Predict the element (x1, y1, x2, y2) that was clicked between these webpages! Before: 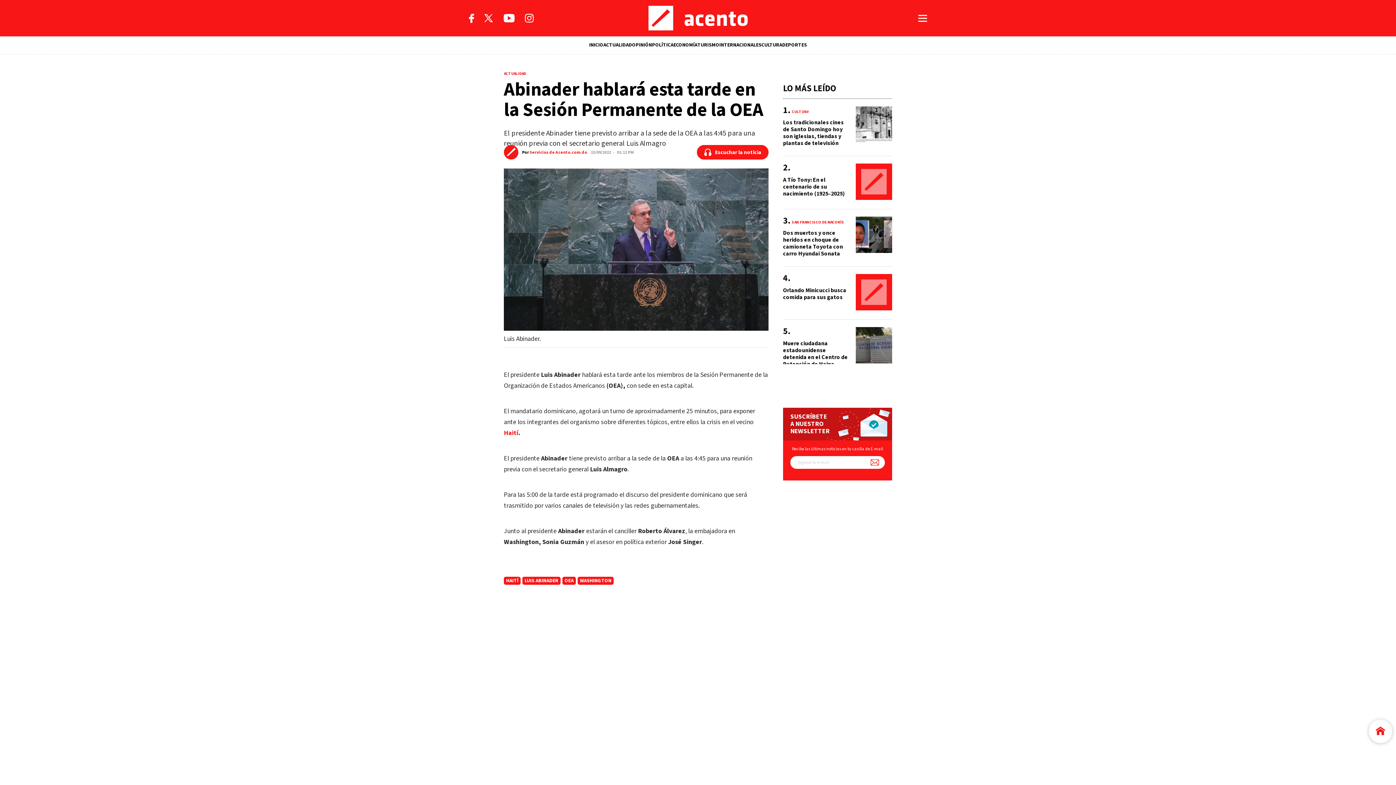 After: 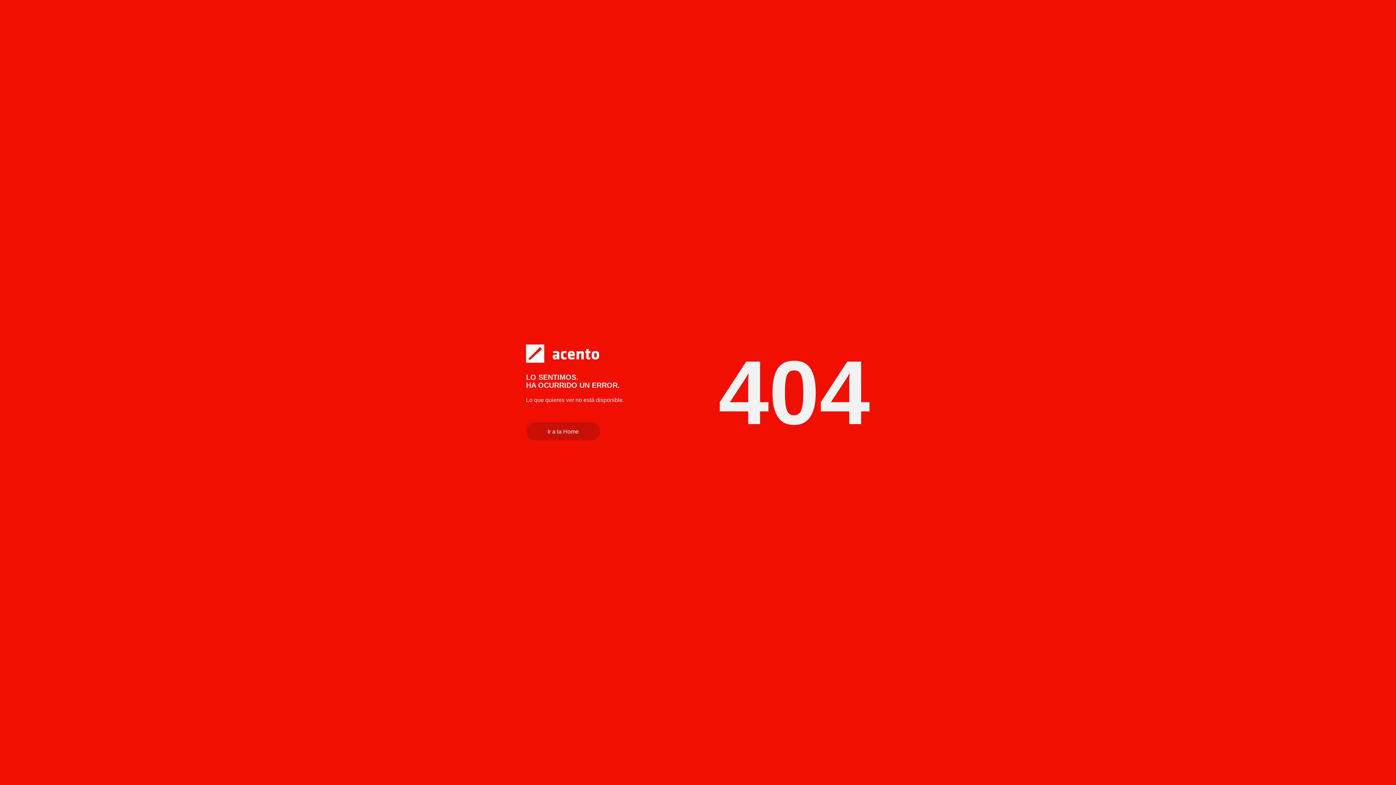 Action: bbox: (504, 428, 518, 437) label: Haití